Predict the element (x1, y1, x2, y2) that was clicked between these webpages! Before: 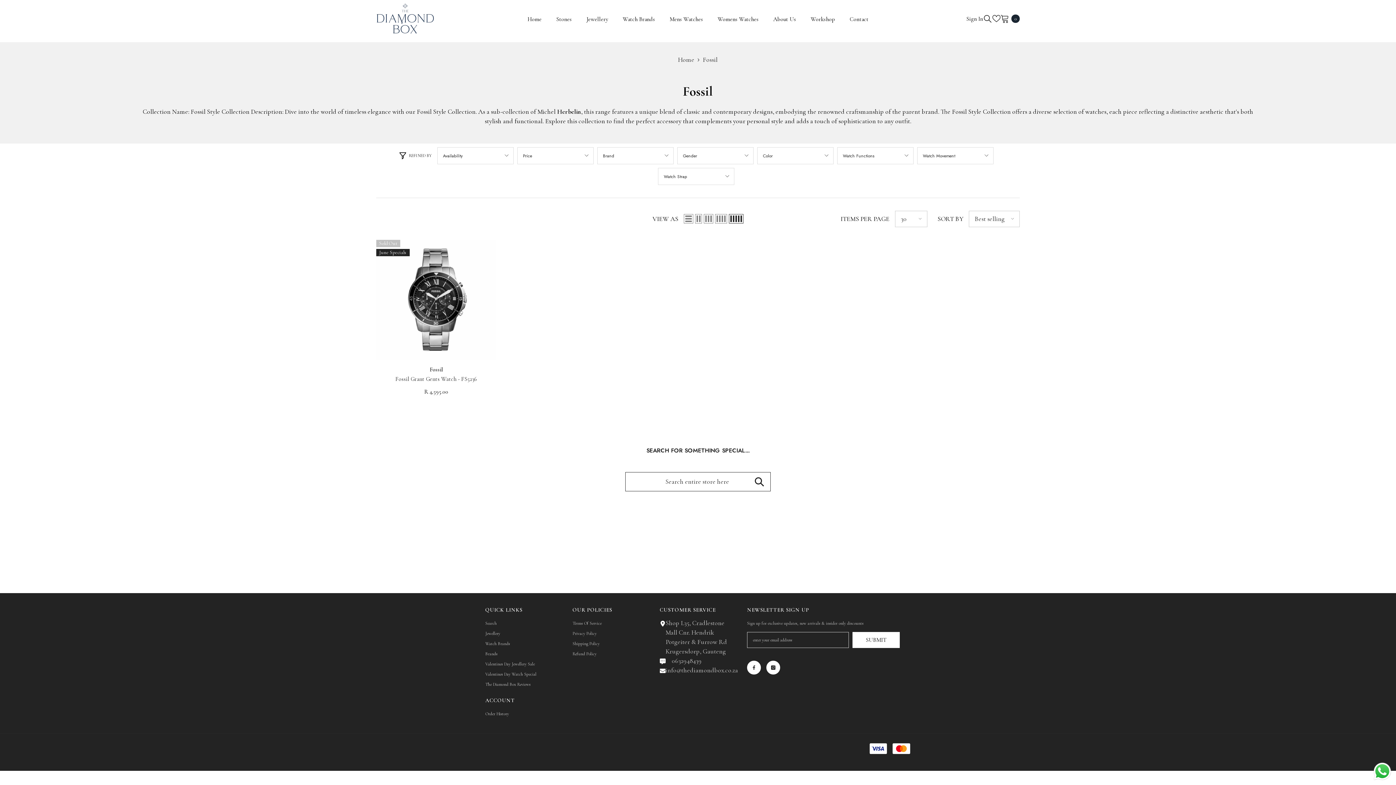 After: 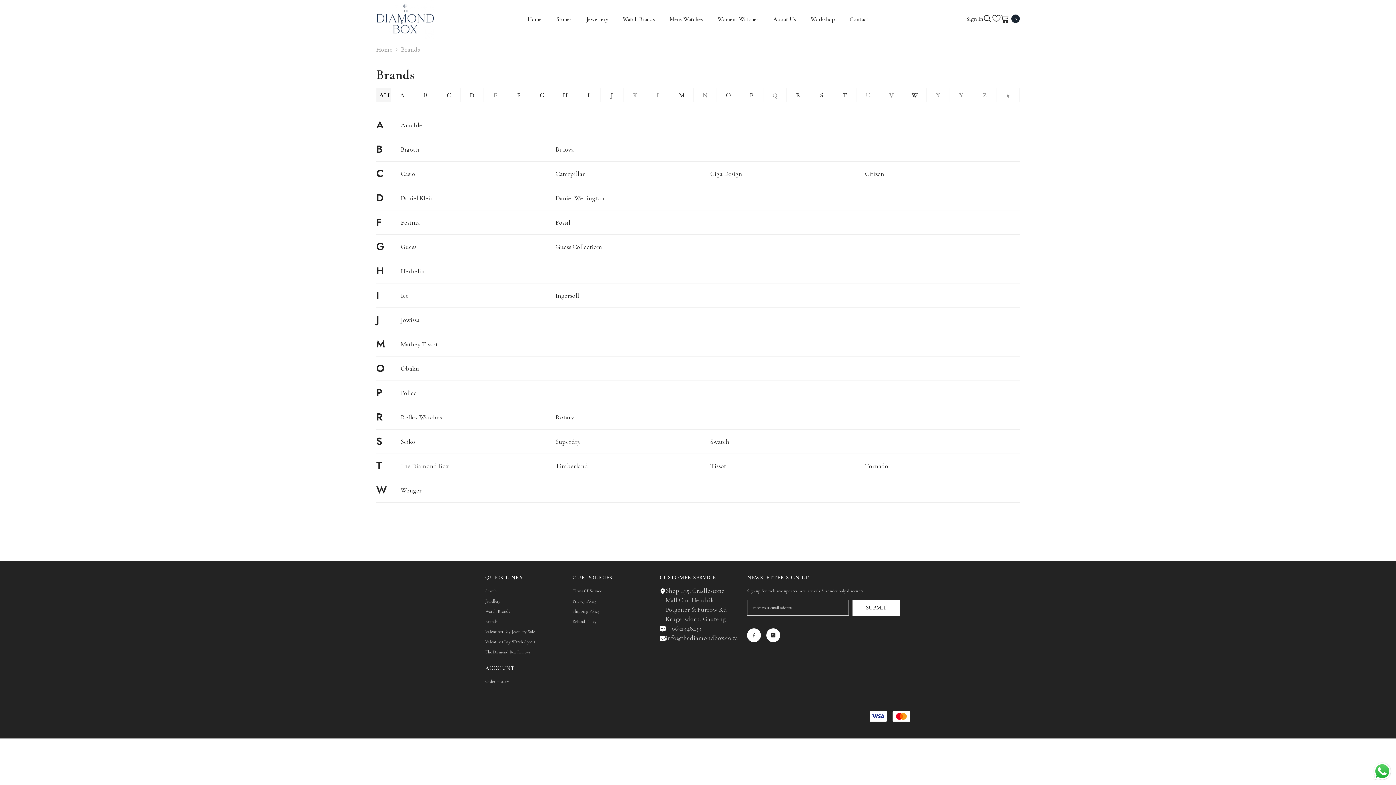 Action: label: Brands bbox: (485, 649, 497, 659)